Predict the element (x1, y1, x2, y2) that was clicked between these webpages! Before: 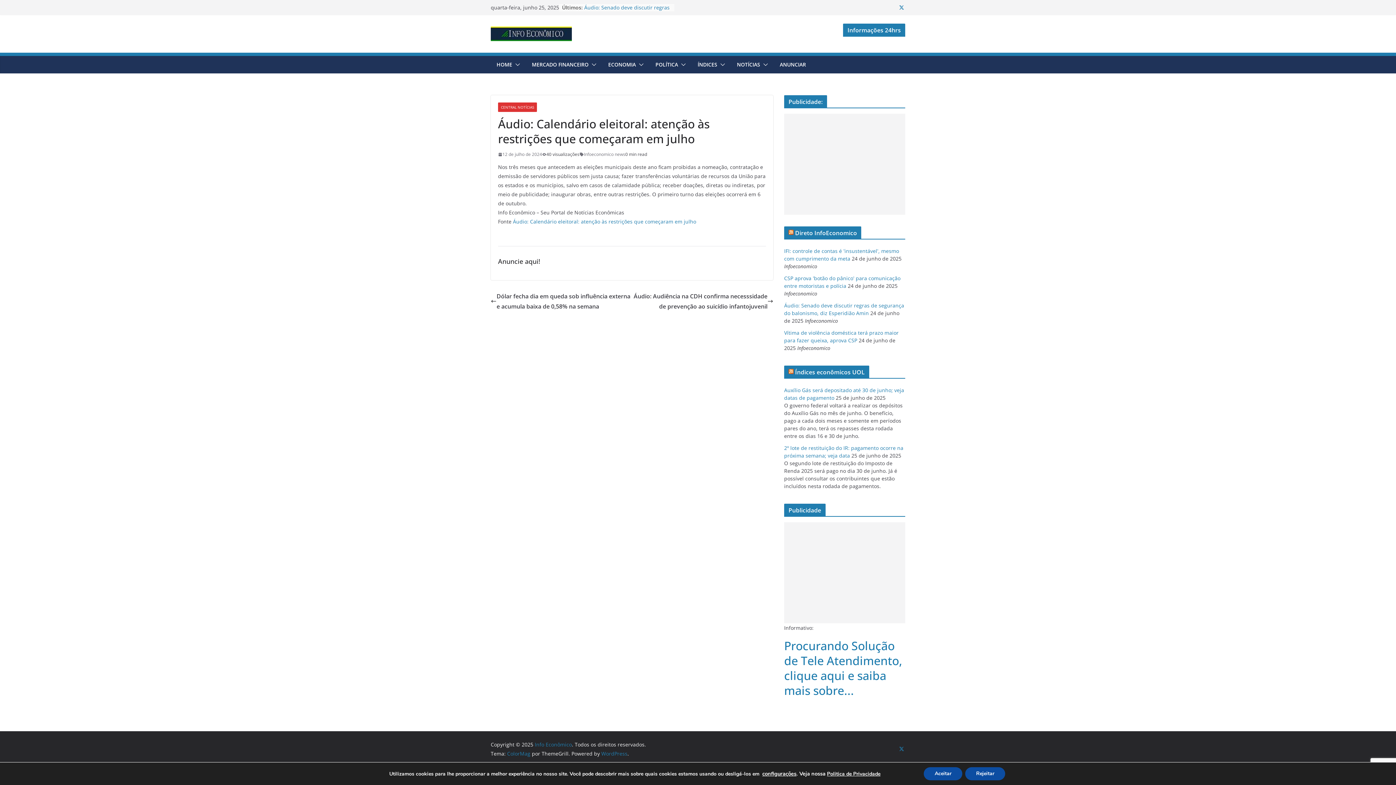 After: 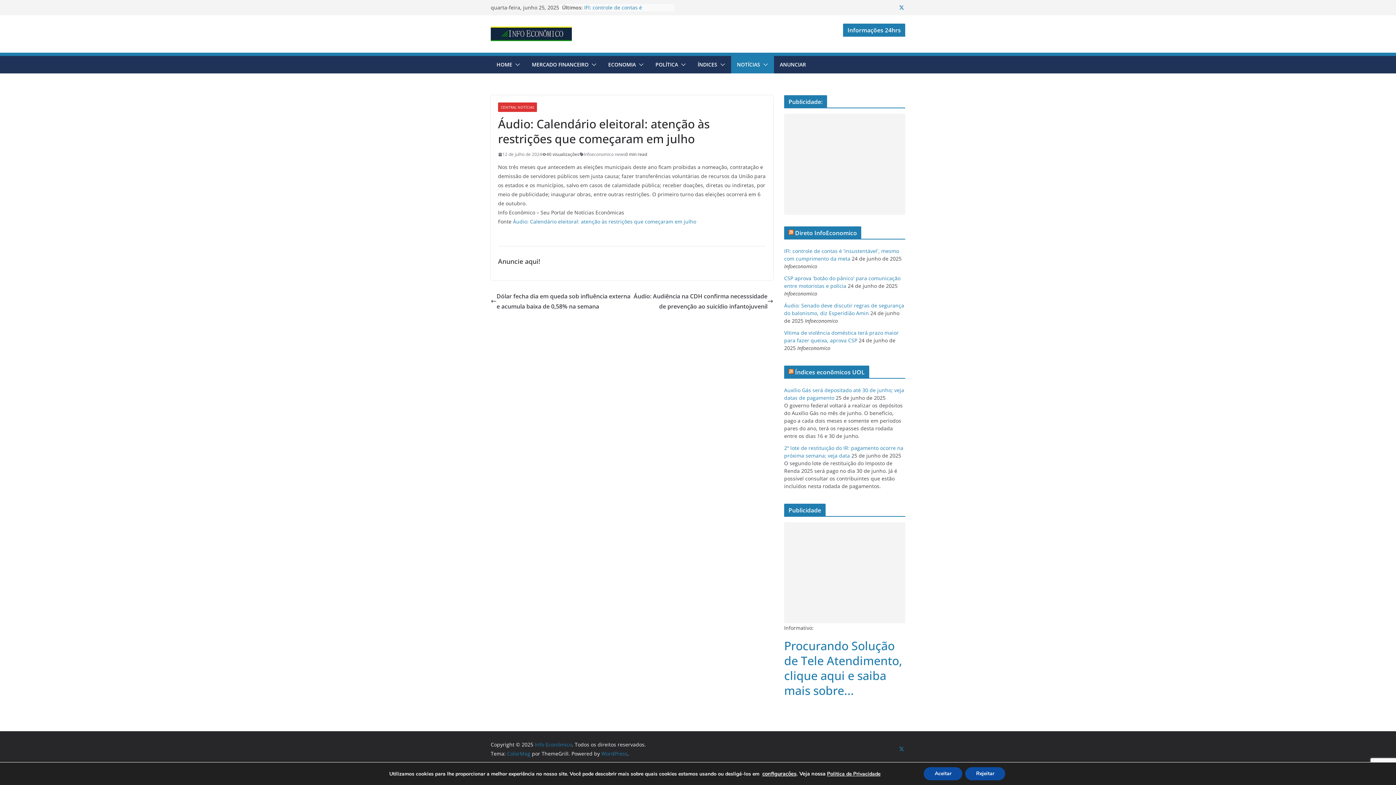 Action: bbox: (760, 59, 768, 69)